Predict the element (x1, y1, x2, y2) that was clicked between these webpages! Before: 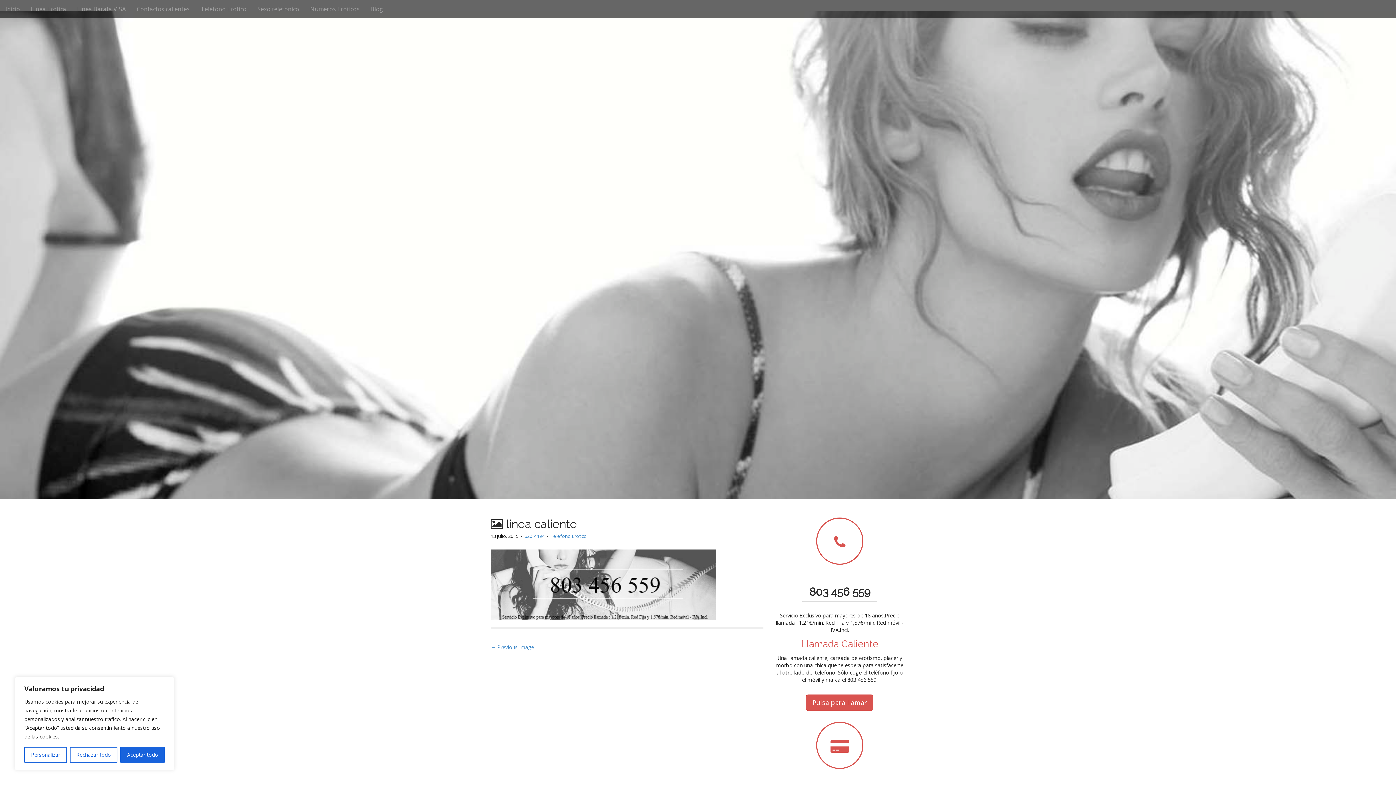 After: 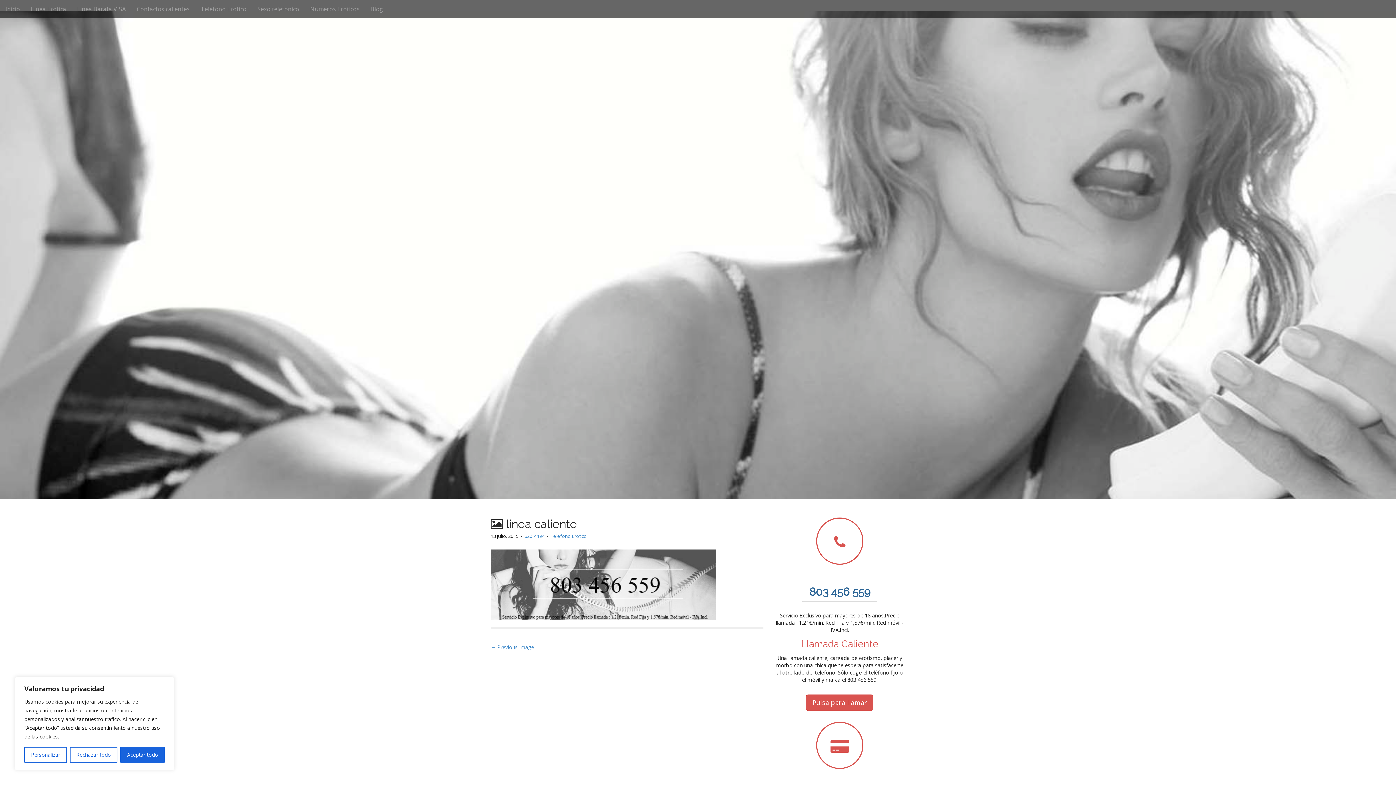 Action: bbox: (802, 582, 877, 602) label: 803 456 559